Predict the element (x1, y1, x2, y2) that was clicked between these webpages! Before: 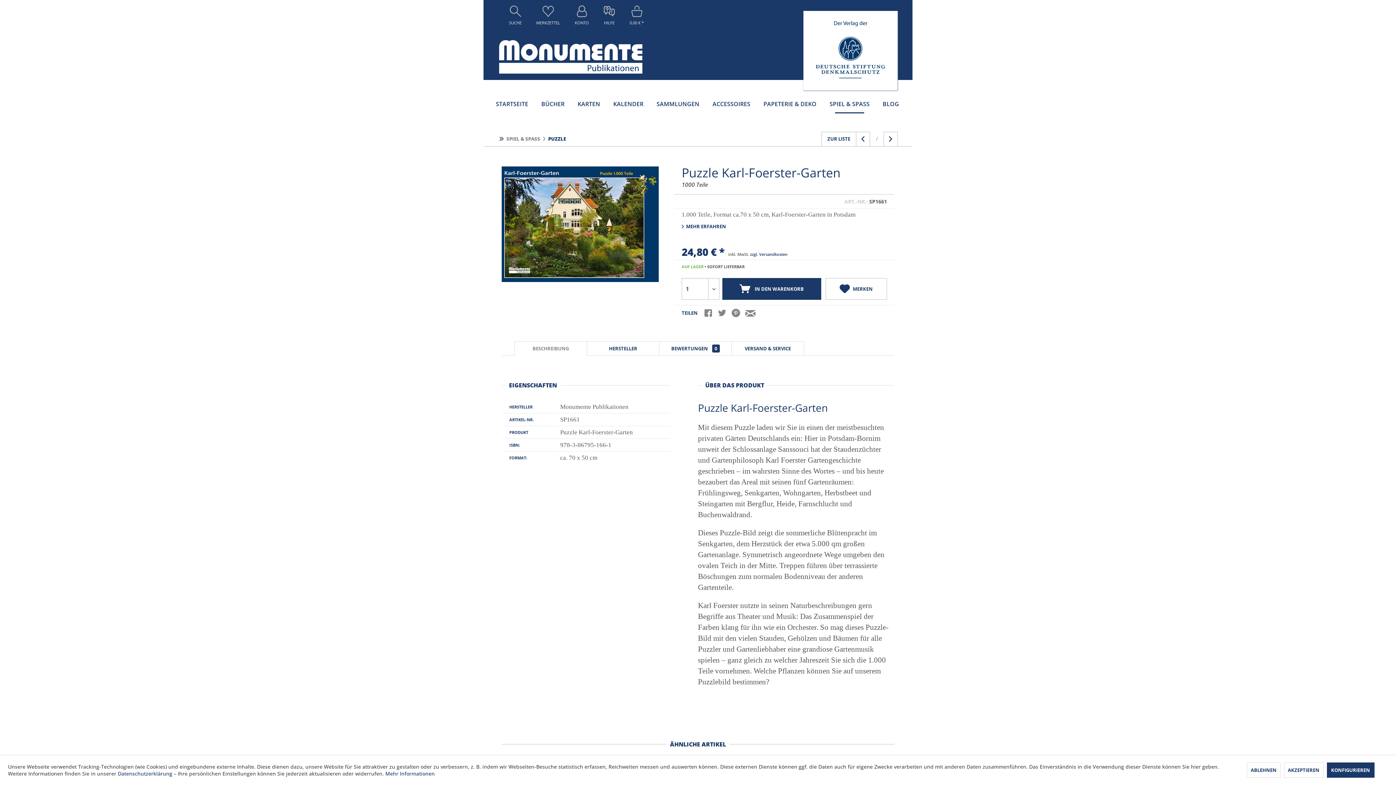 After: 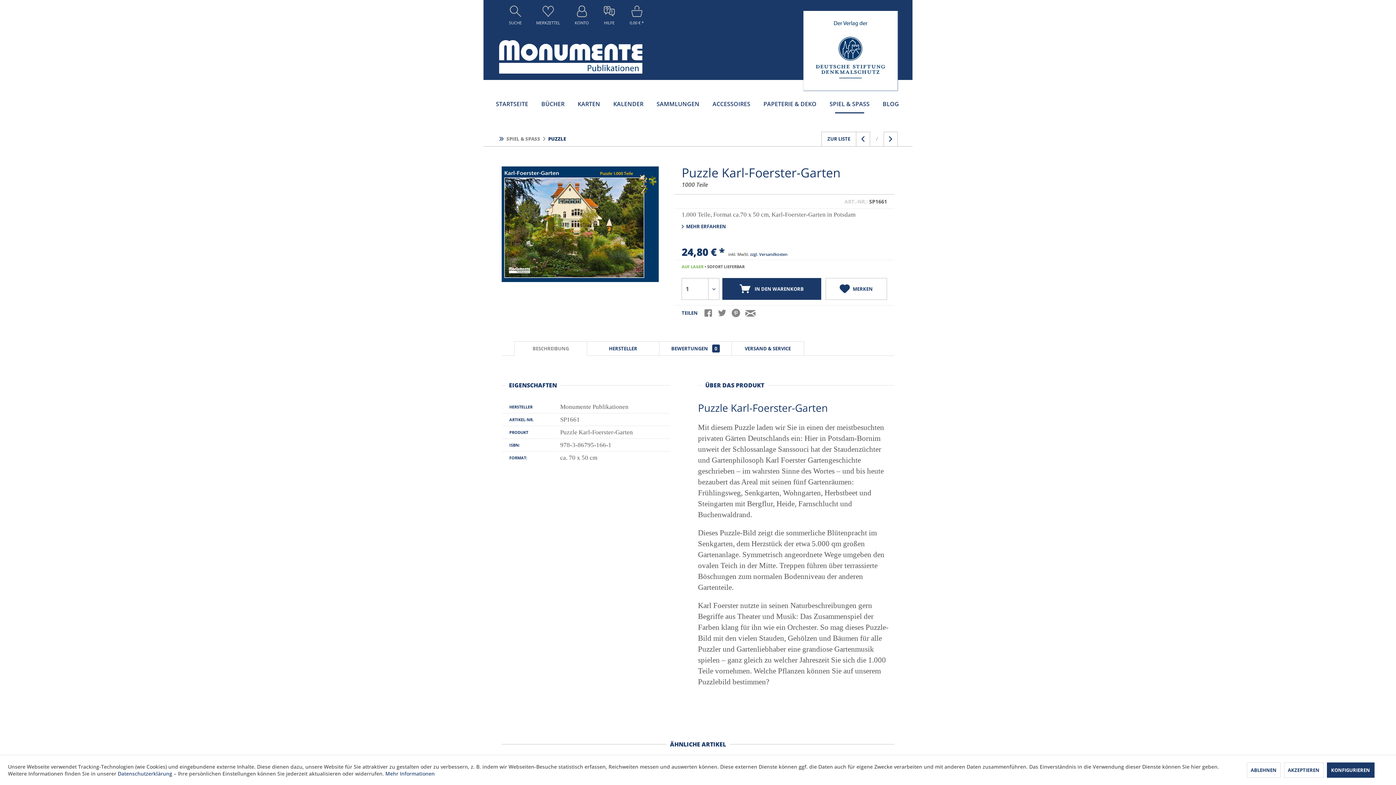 Action: bbox: (825, 278, 887, 300) label:  MERKEN